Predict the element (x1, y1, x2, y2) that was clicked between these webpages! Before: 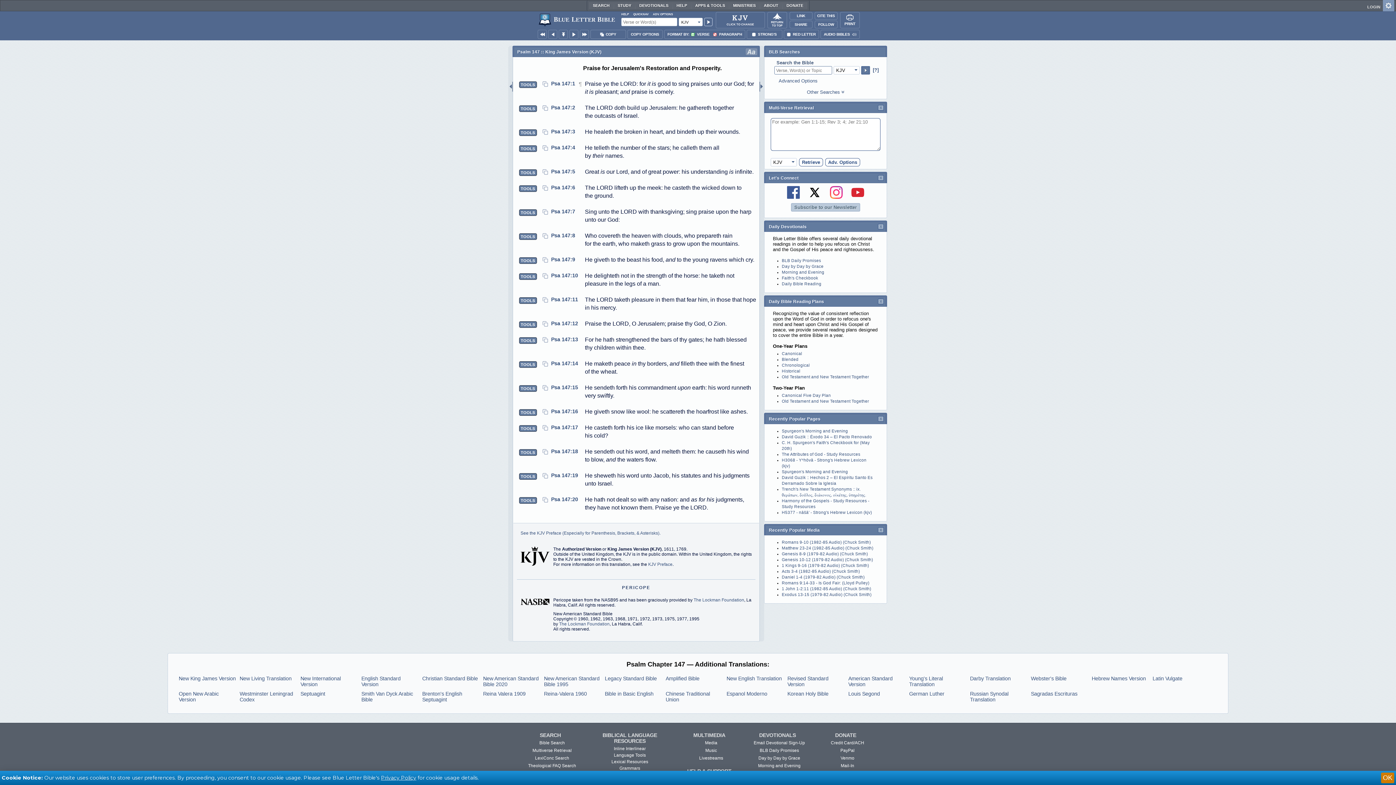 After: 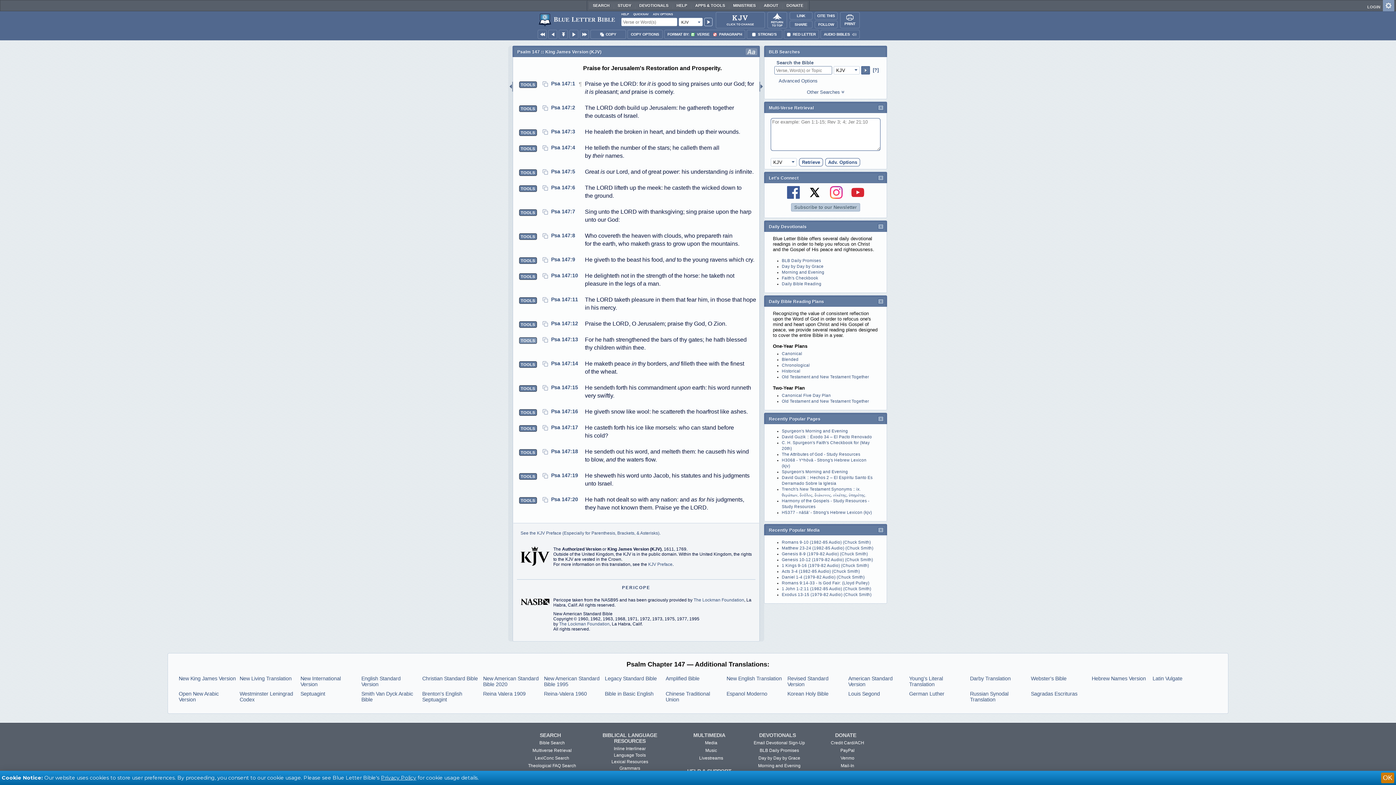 Action: bbox: (519, 337, 536, 344) label: TOOLS